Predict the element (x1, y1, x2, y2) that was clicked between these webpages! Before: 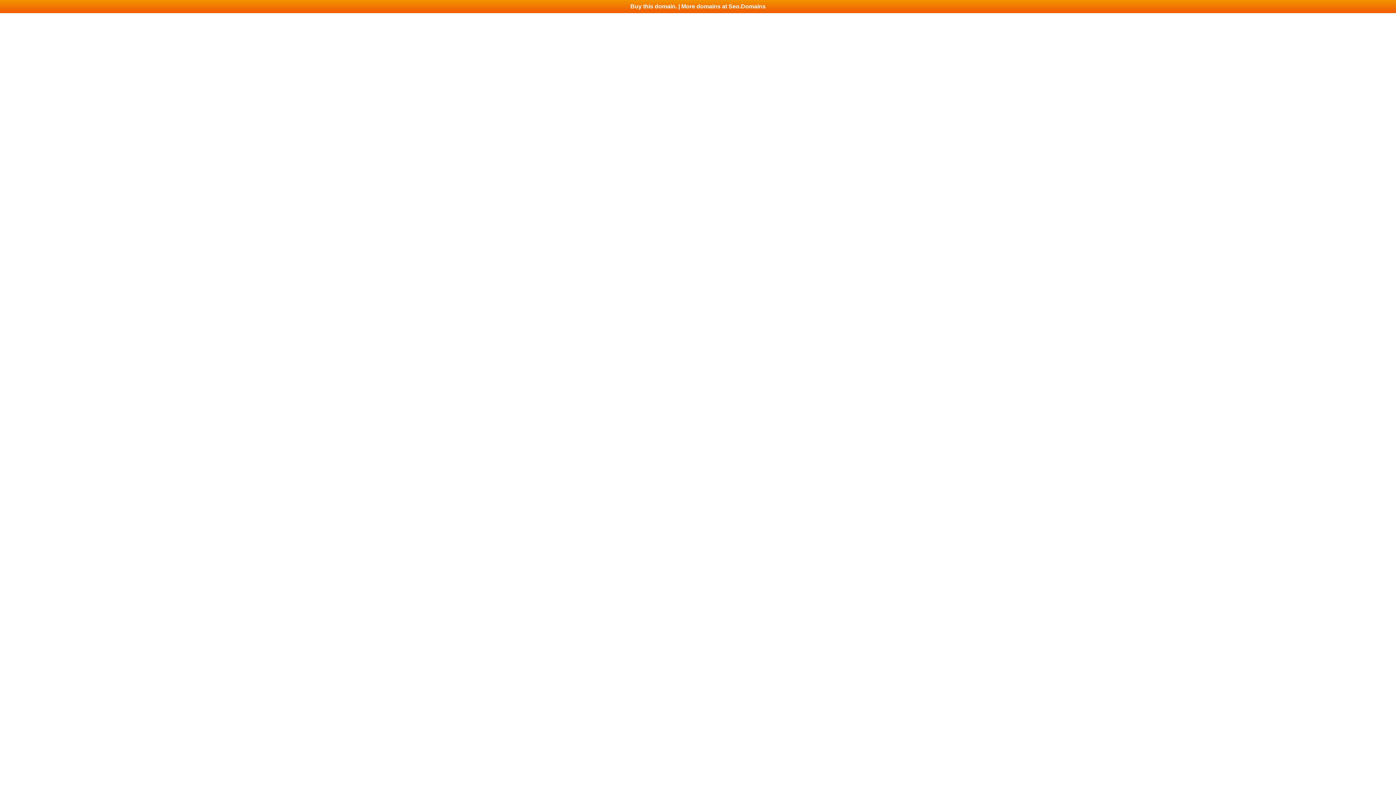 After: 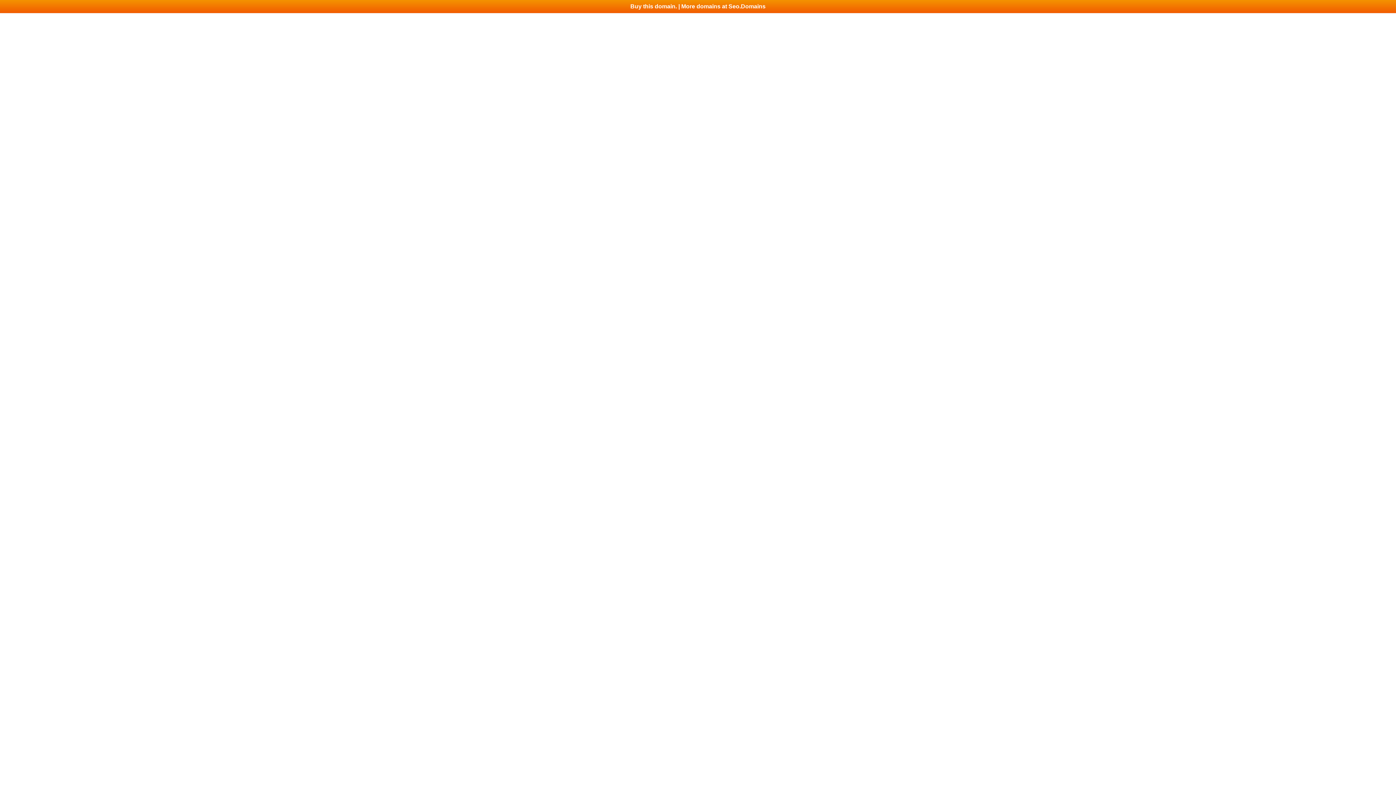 Action: bbox: (0, 0, 1396, 13) label: Buy this domain. | More domains at Seo.Domains